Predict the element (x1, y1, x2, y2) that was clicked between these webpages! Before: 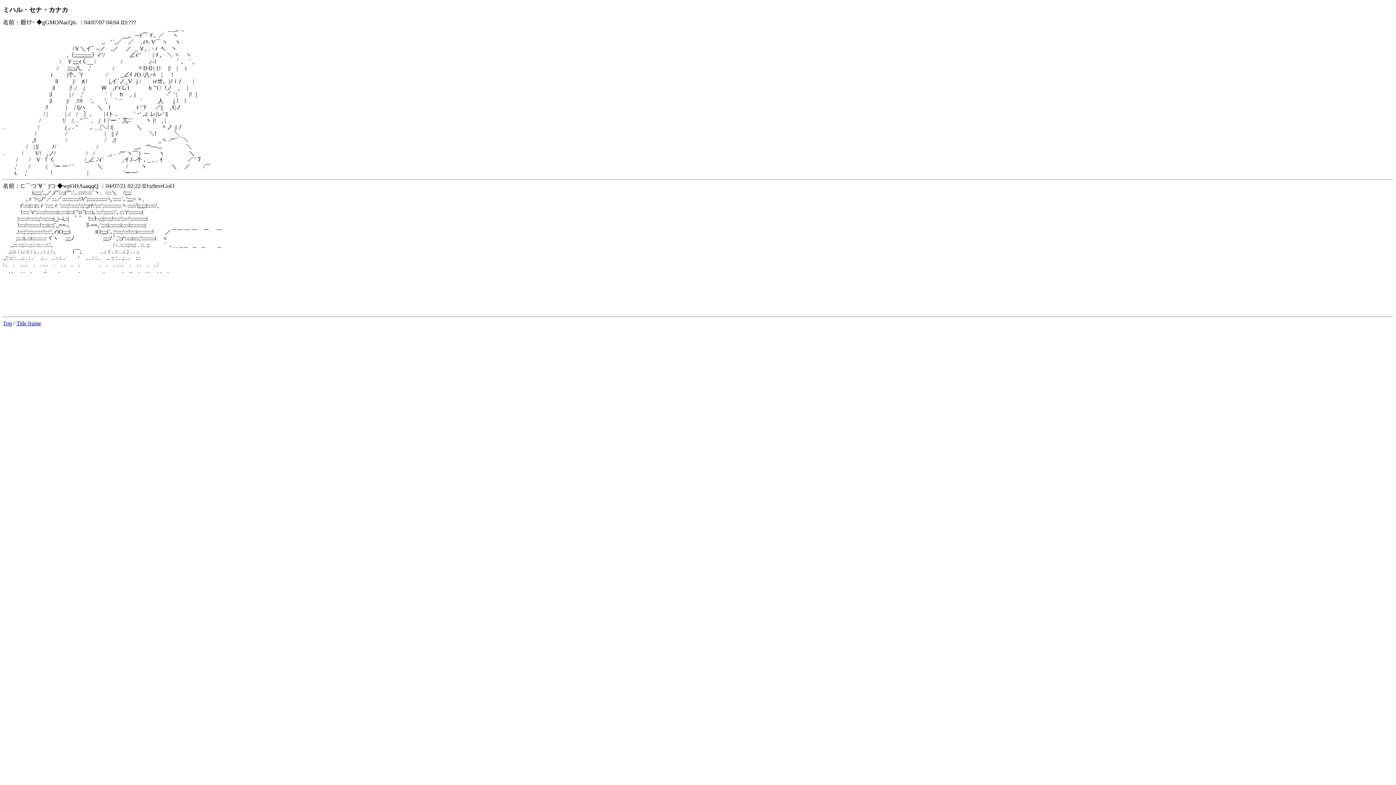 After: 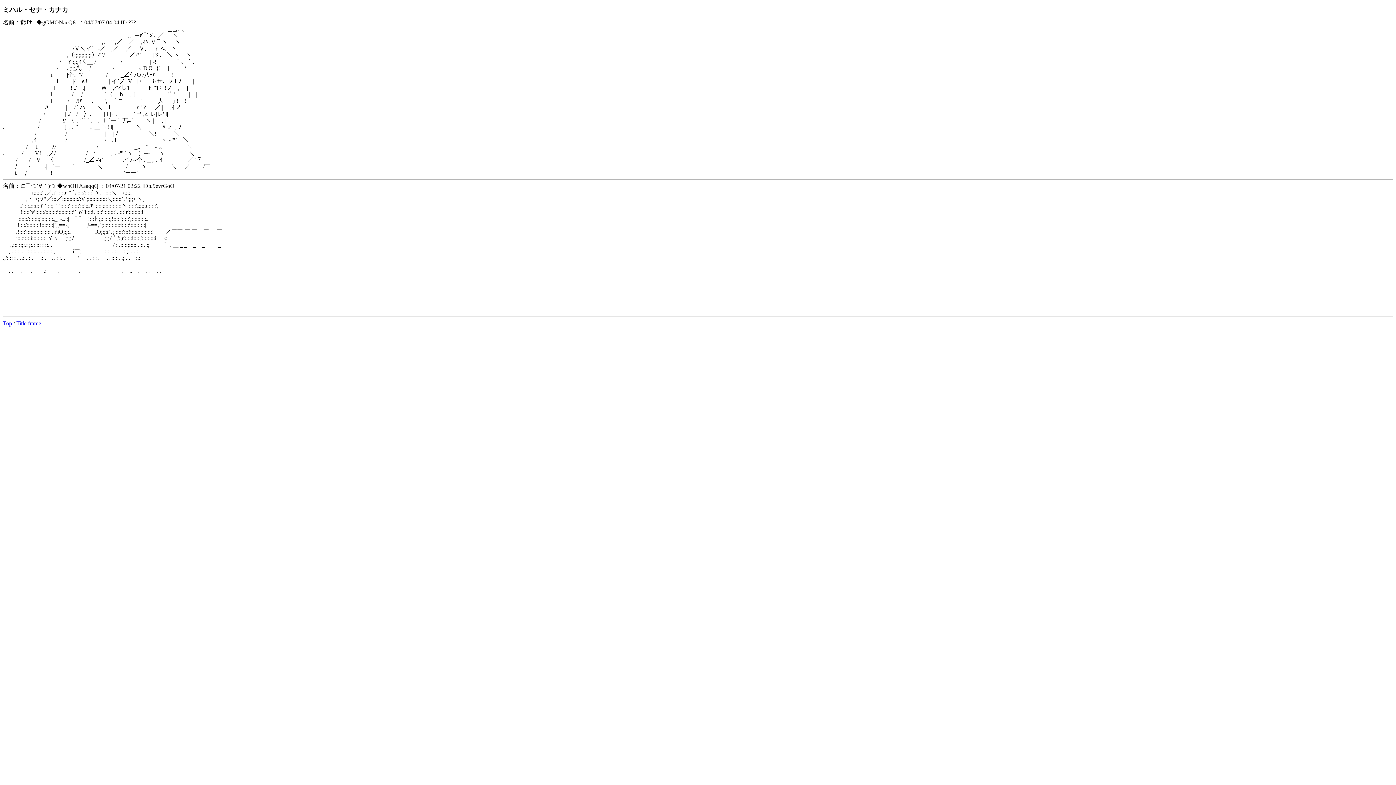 Action: bbox: (2, 19, 1393, 25) label: 名前：爺ﾓﾅｰ ◆gGMONacQ6. ：04/07/07 04:04 ID:???